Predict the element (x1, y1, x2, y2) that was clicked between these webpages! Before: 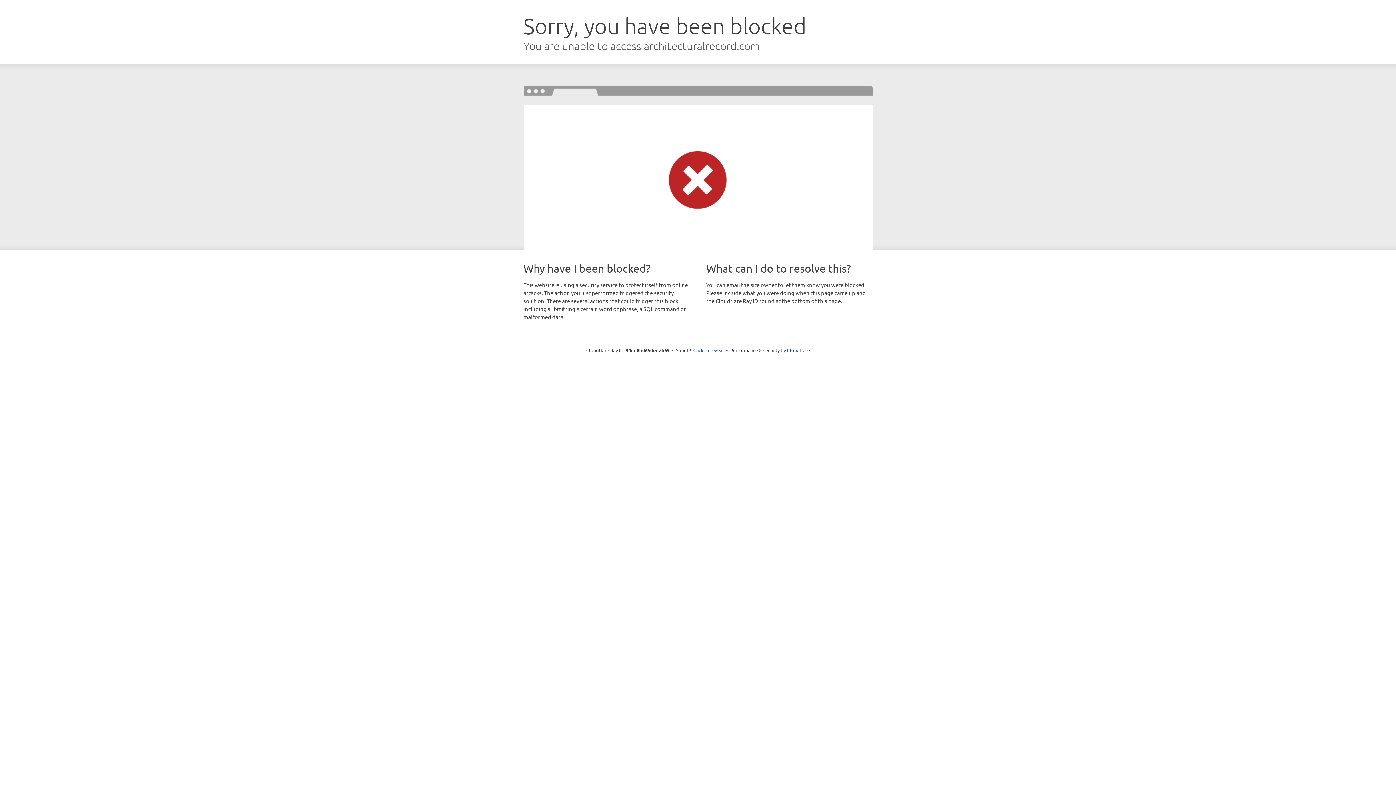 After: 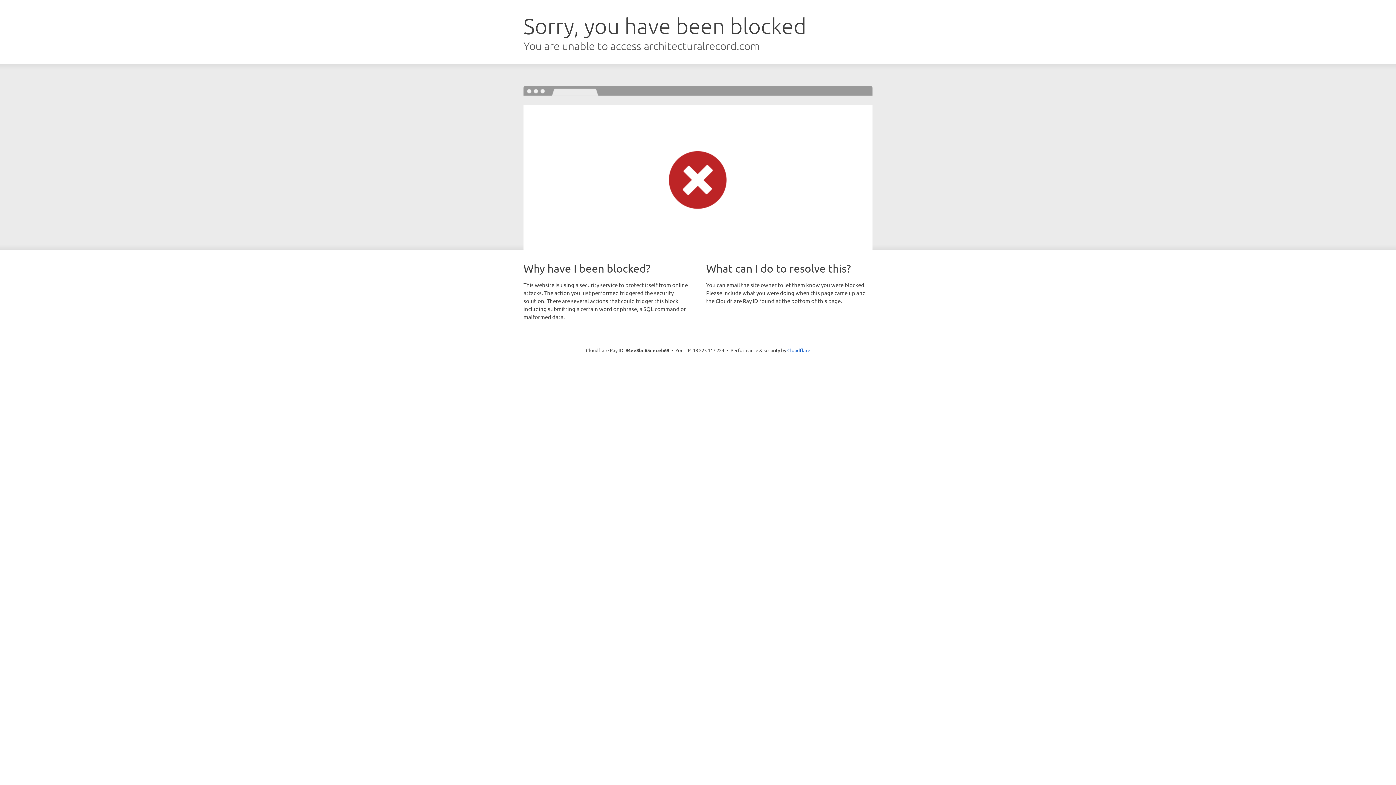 Action: label: Click to reveal bbox: (693, 346, 724, 353)